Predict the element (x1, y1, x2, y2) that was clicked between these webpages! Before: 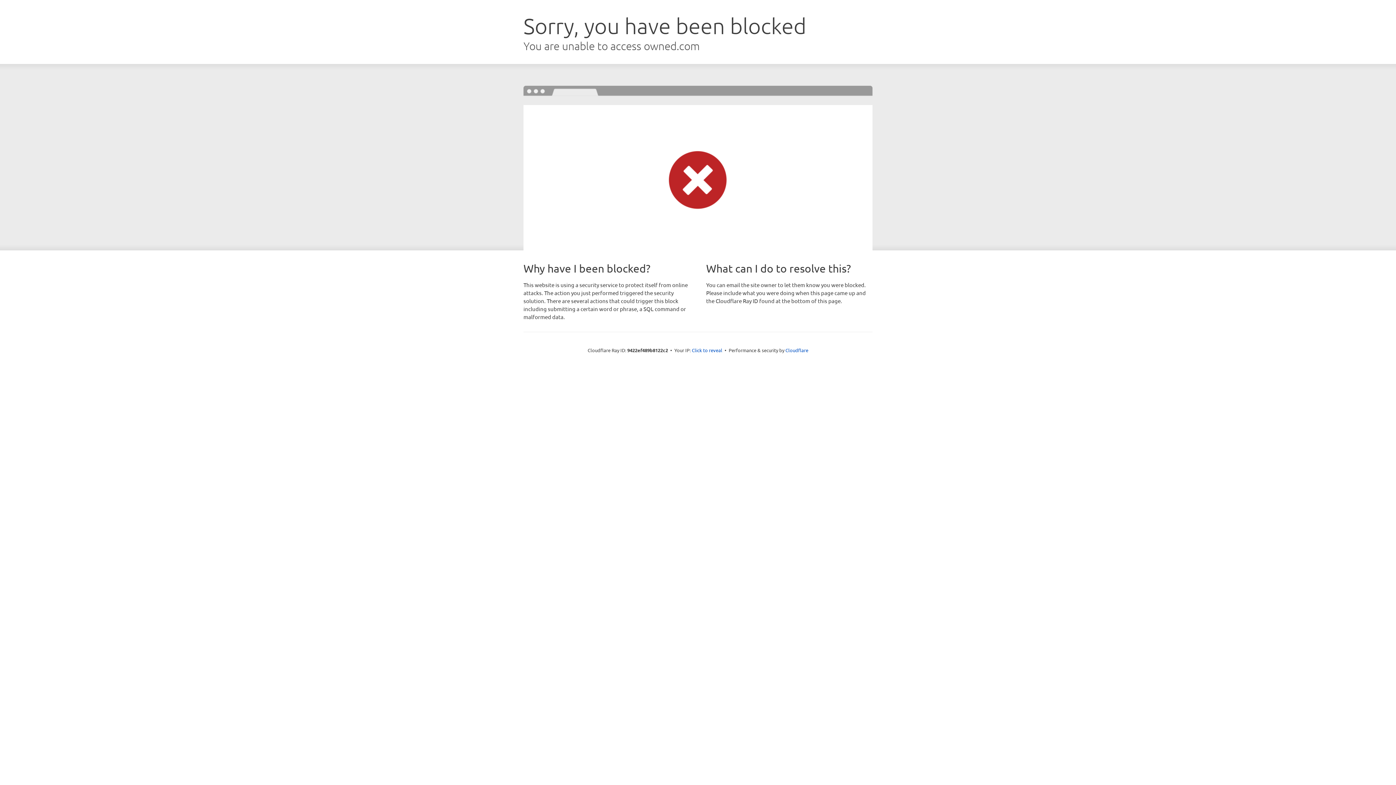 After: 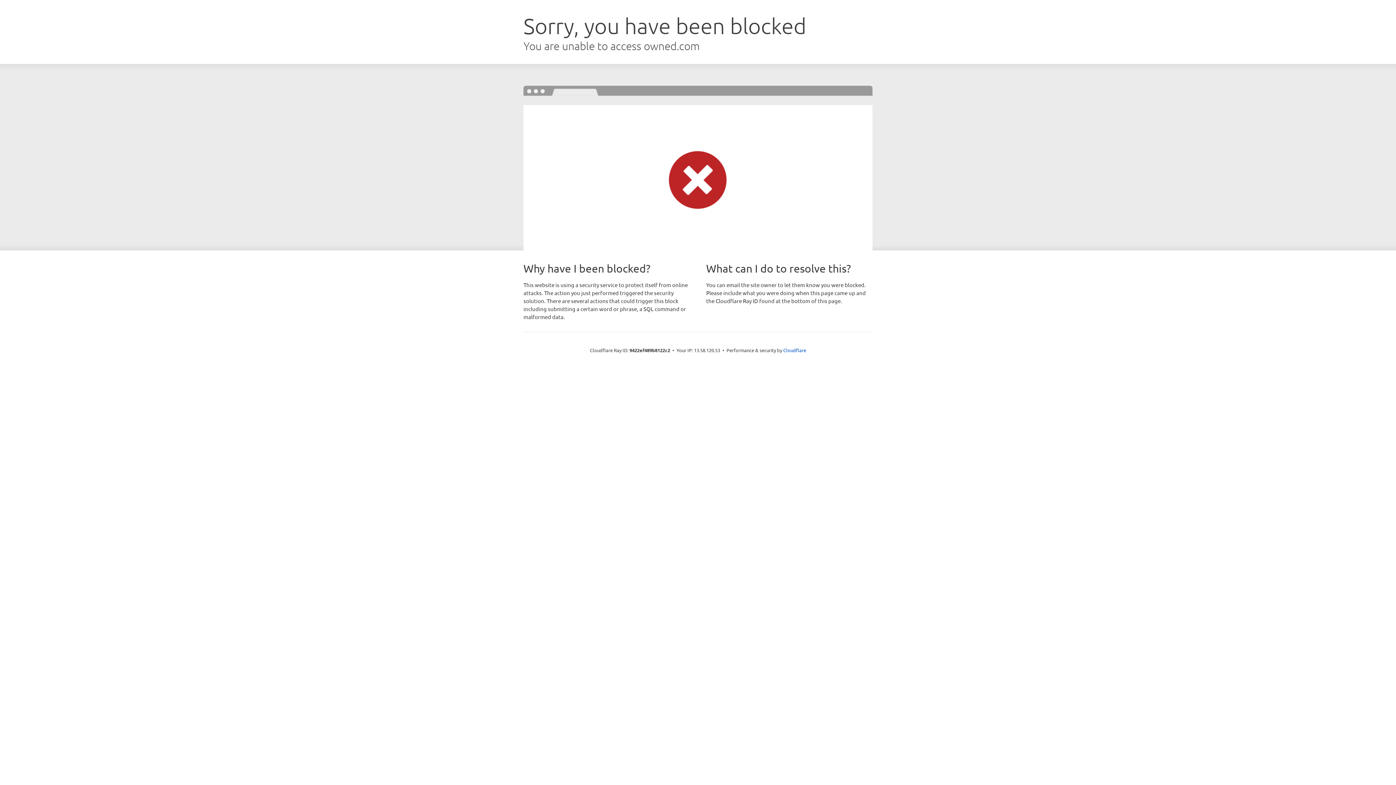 Action: label: Click to reveal bbox: (692, 346, 722, 353)